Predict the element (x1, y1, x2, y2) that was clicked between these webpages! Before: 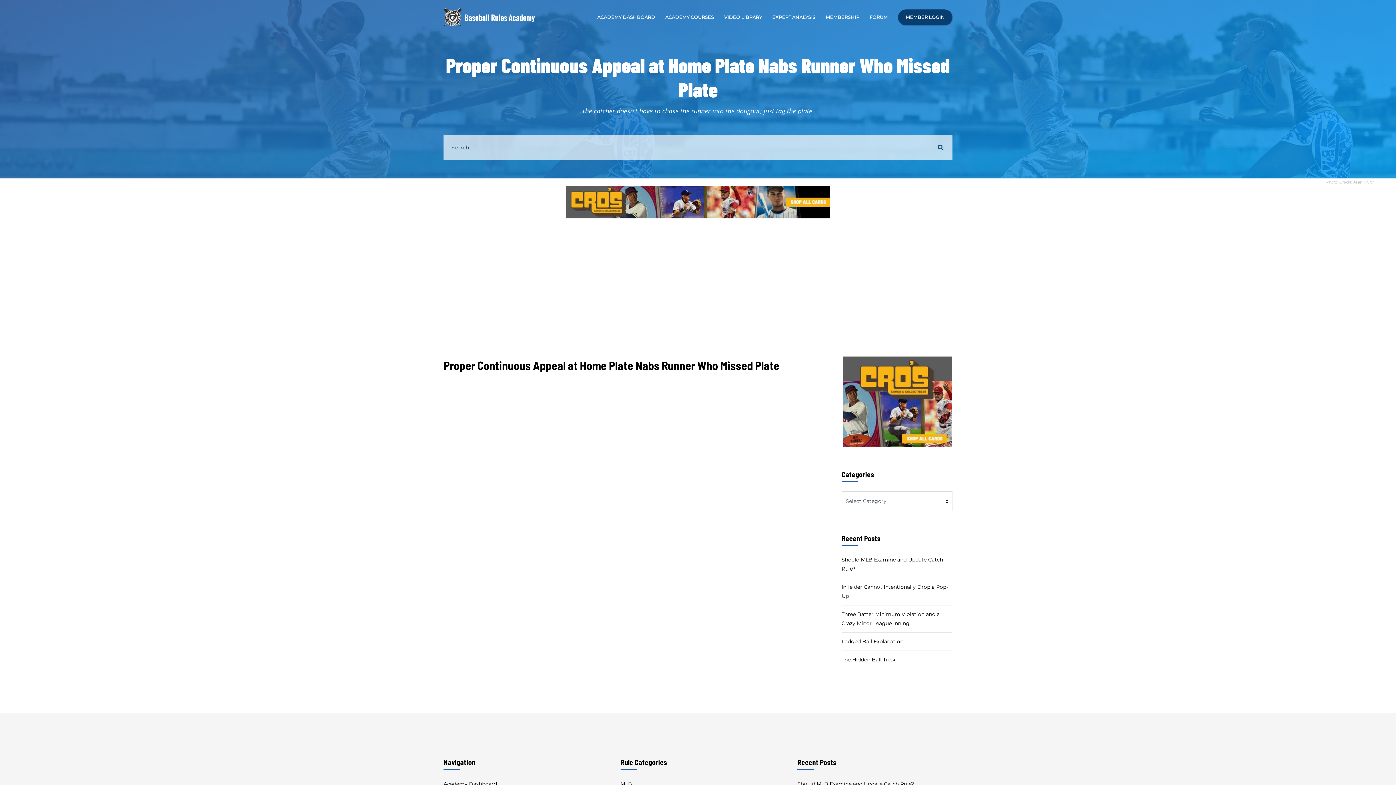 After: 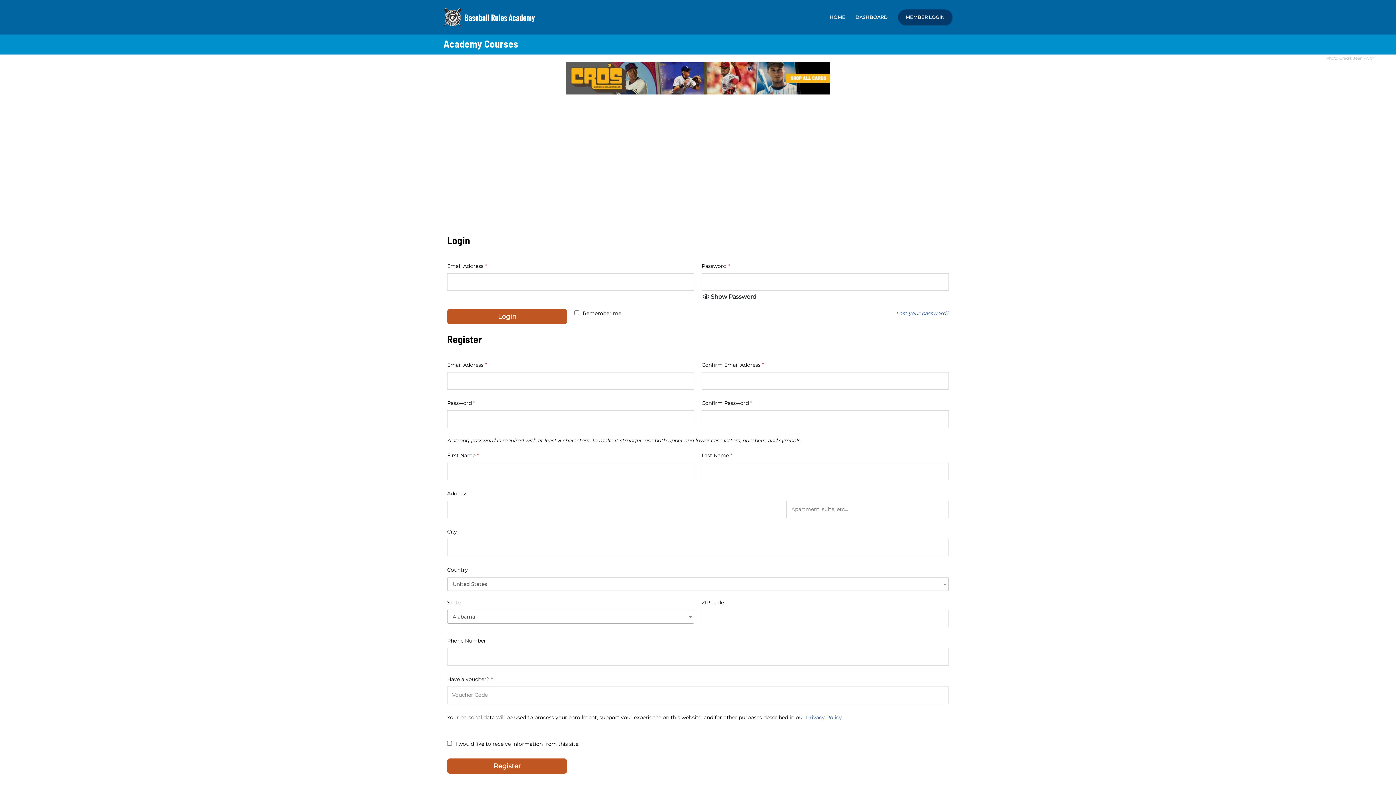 Action: bbox: (592, 8, 660, 26) label: ACADEMY DASHBOARD